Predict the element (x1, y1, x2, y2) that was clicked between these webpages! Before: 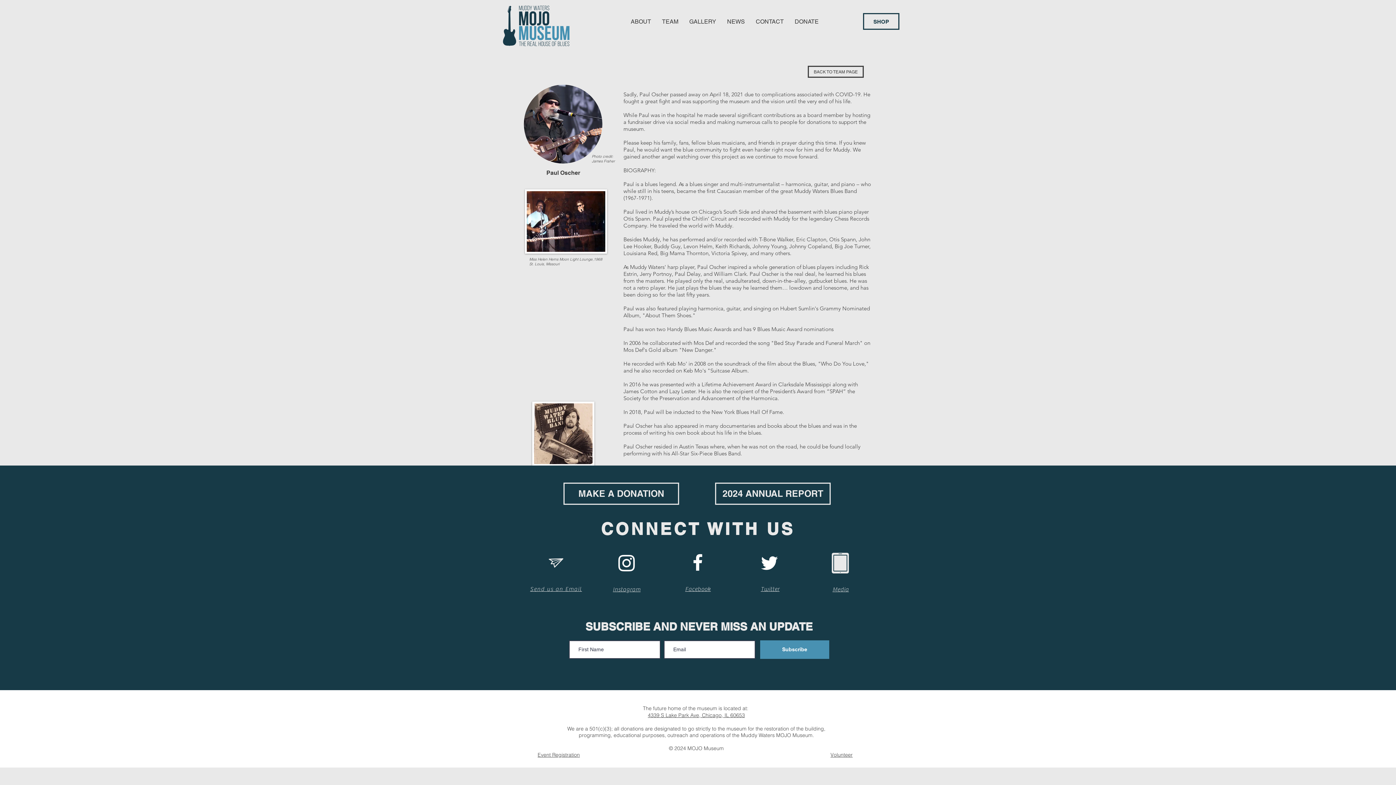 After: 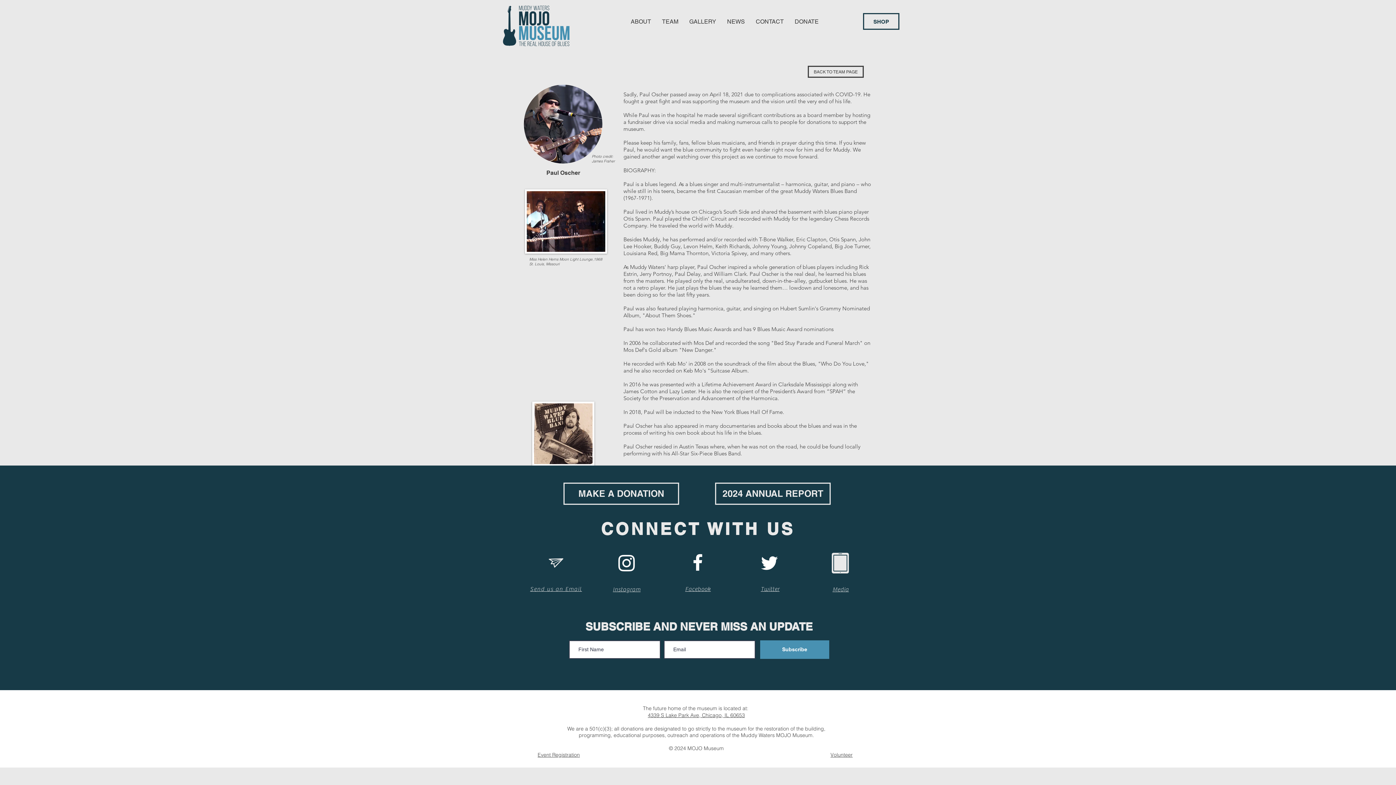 Action: label: Send us an Email bbox: (530, 585, 582, 592)